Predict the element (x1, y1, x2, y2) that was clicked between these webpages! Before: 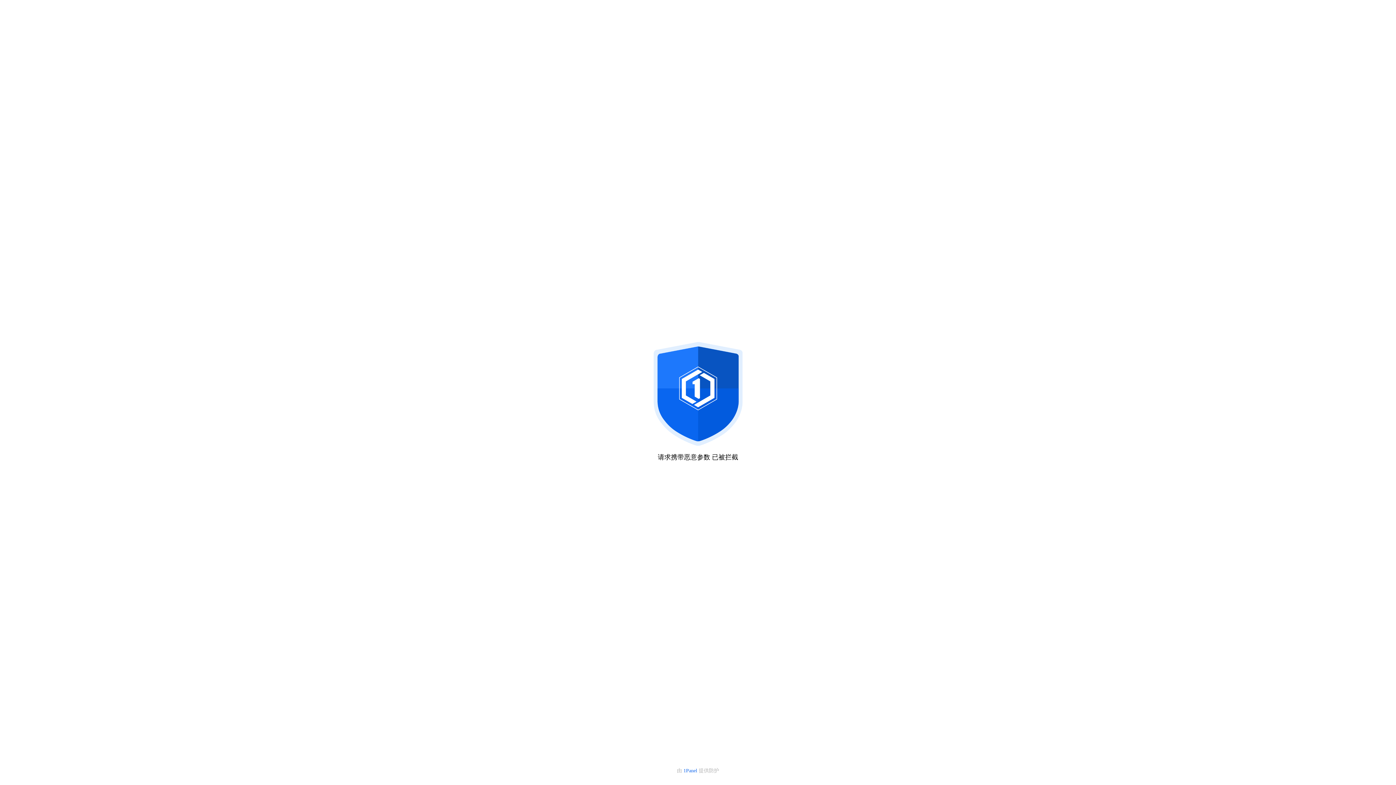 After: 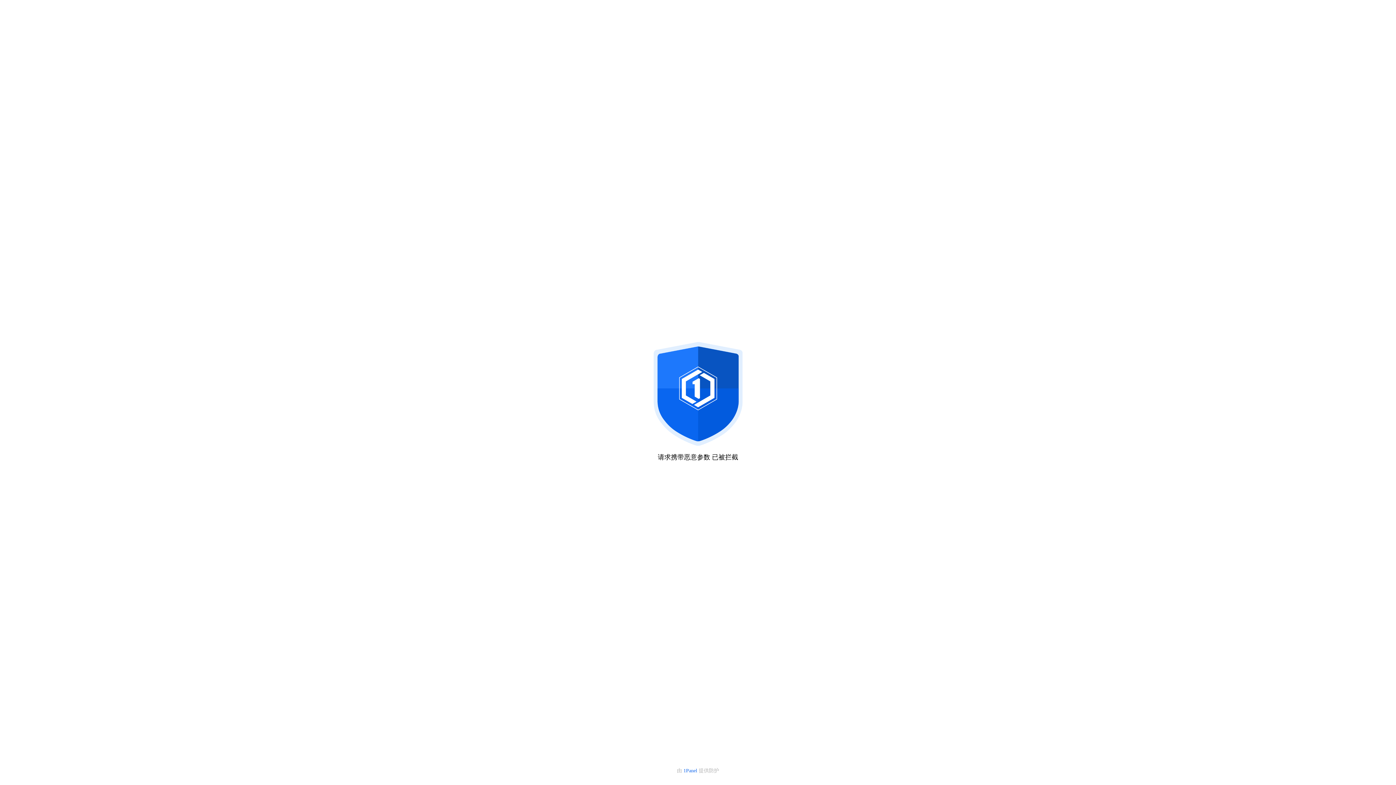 Action: bbox: (683, 768, 698, 773) label: 1Panel 